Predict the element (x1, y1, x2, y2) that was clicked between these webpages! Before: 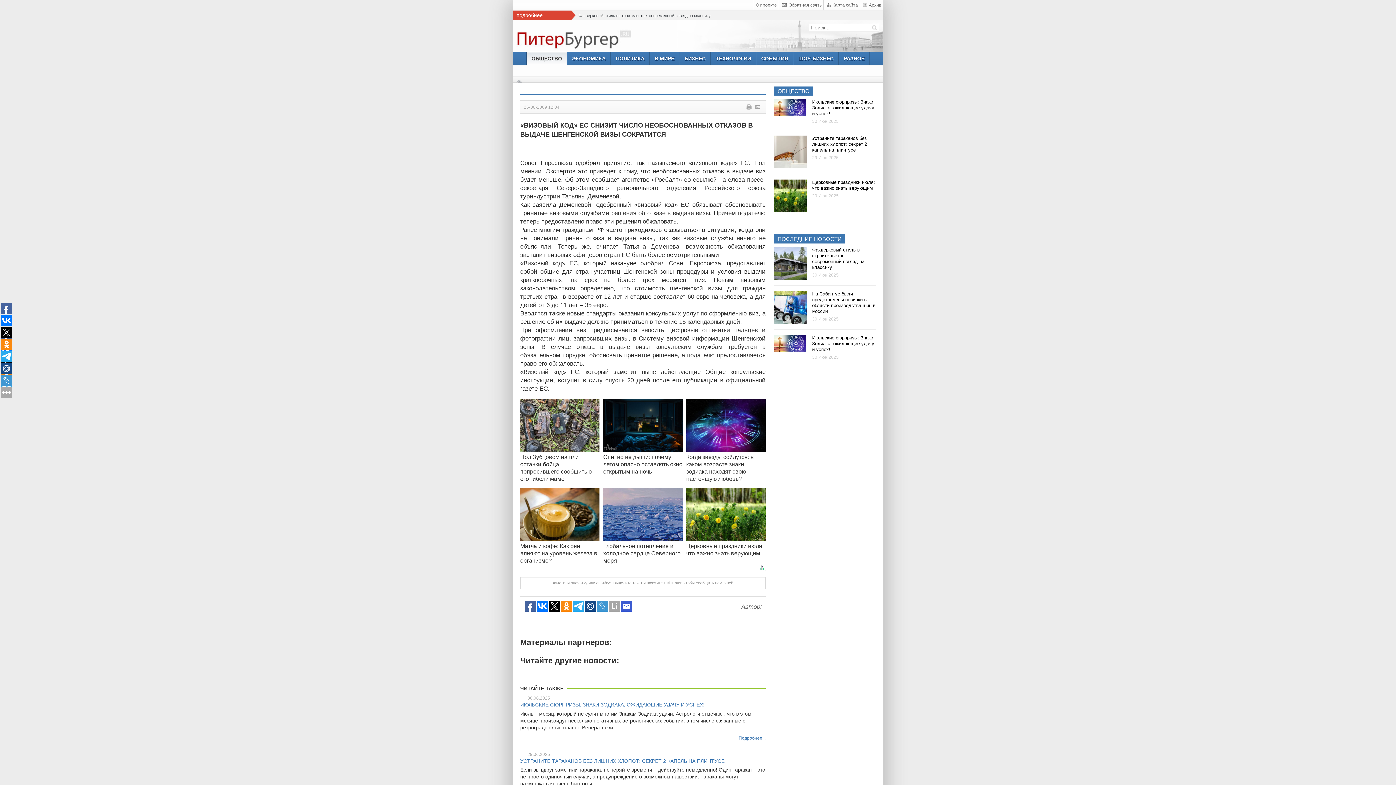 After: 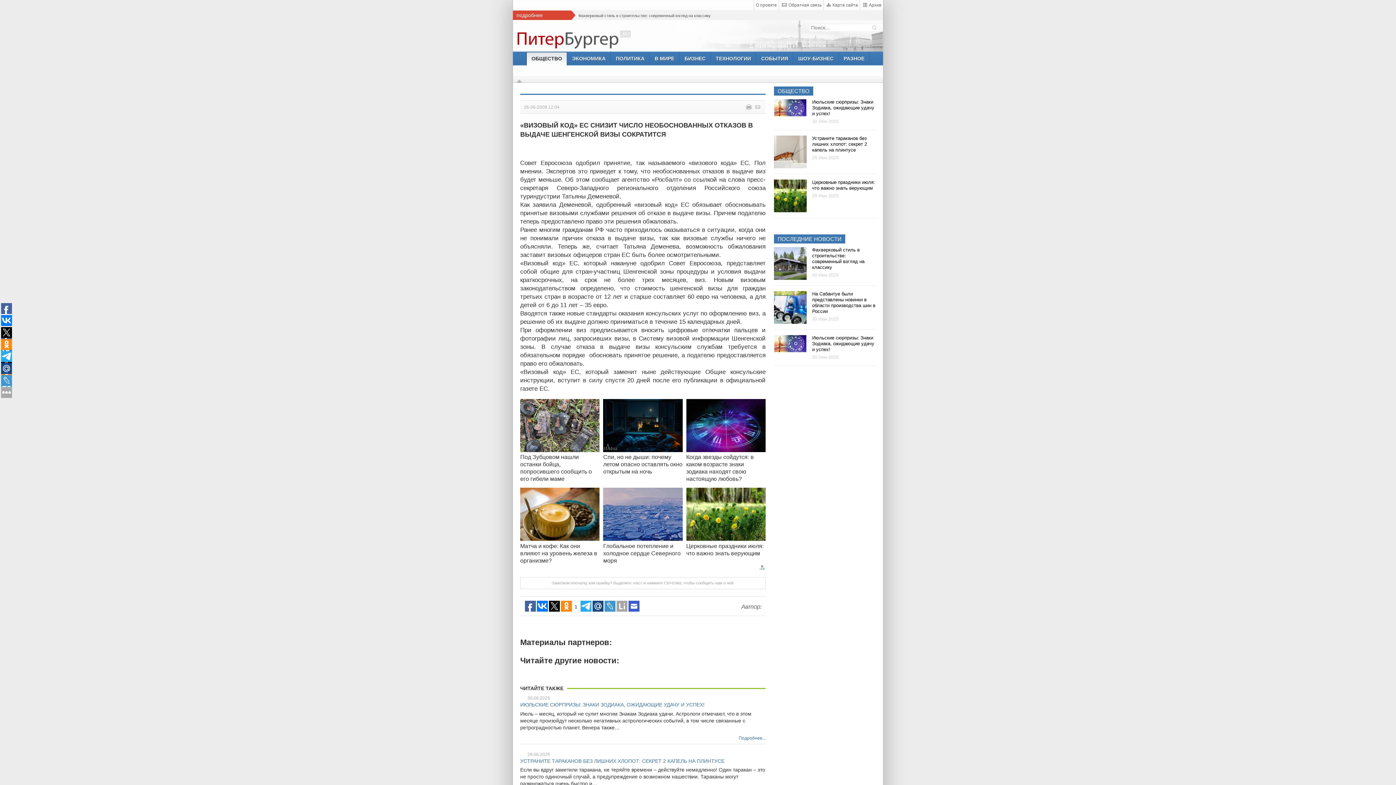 Action: bbox: (561, 600, 572, 611)